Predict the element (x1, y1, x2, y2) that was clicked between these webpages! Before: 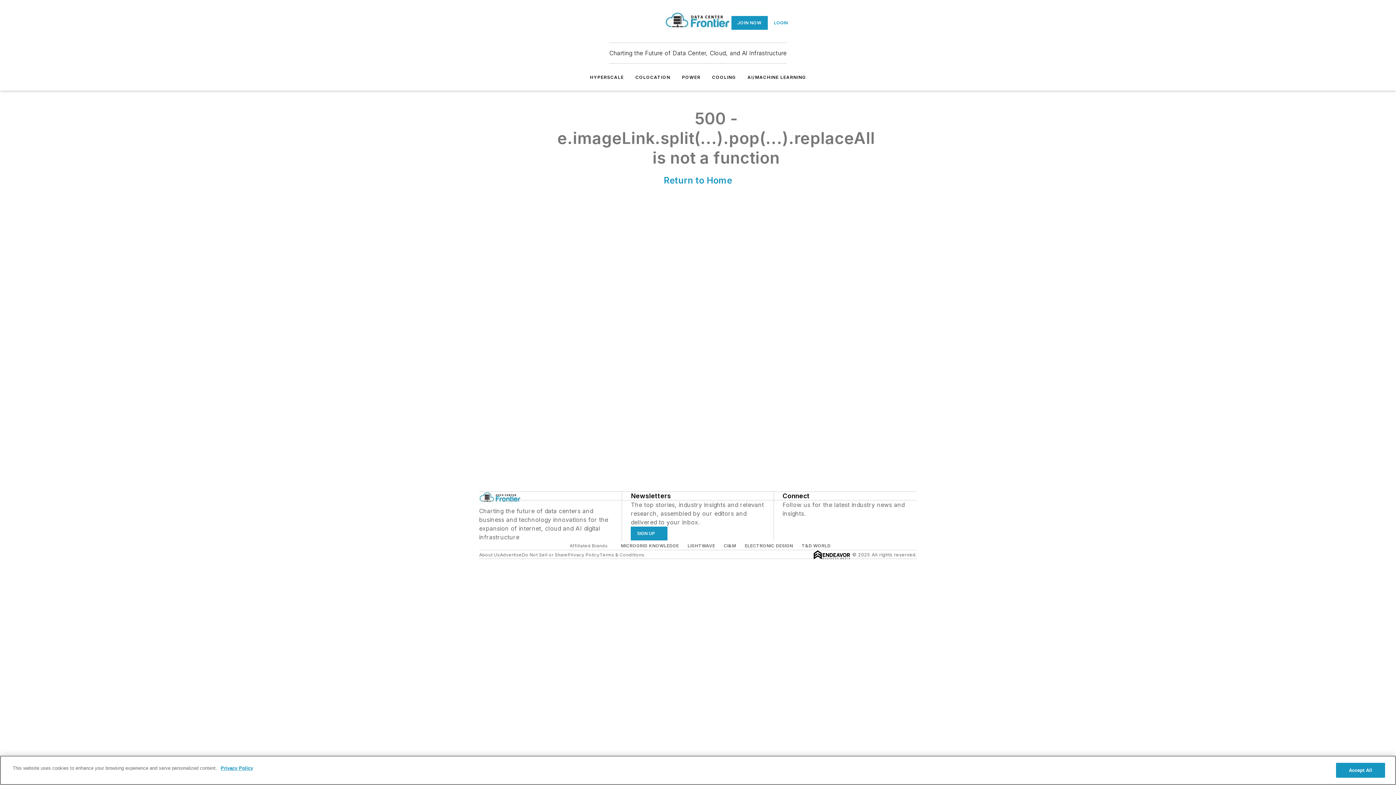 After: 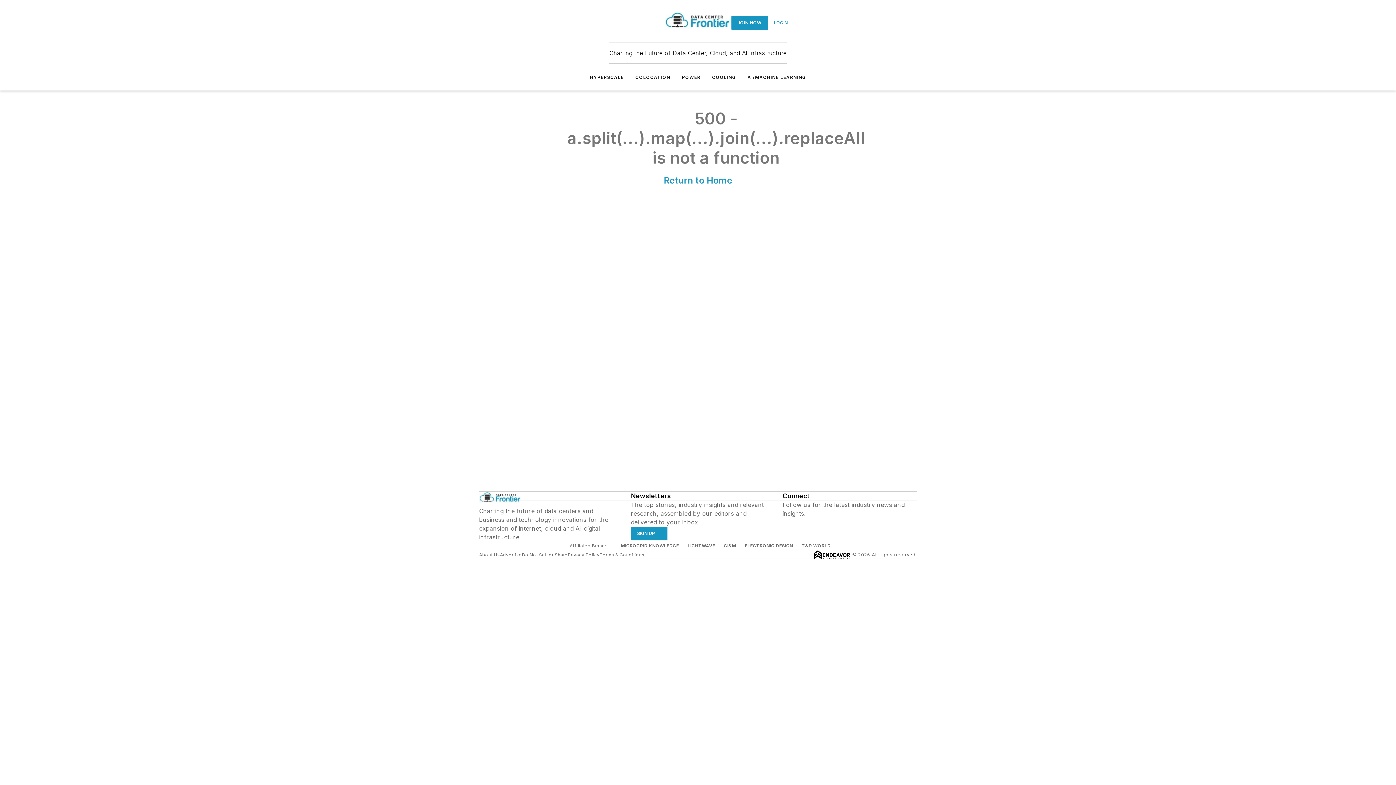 Action: label: JOIN NOW bbox: (731, 15, 767, 29)